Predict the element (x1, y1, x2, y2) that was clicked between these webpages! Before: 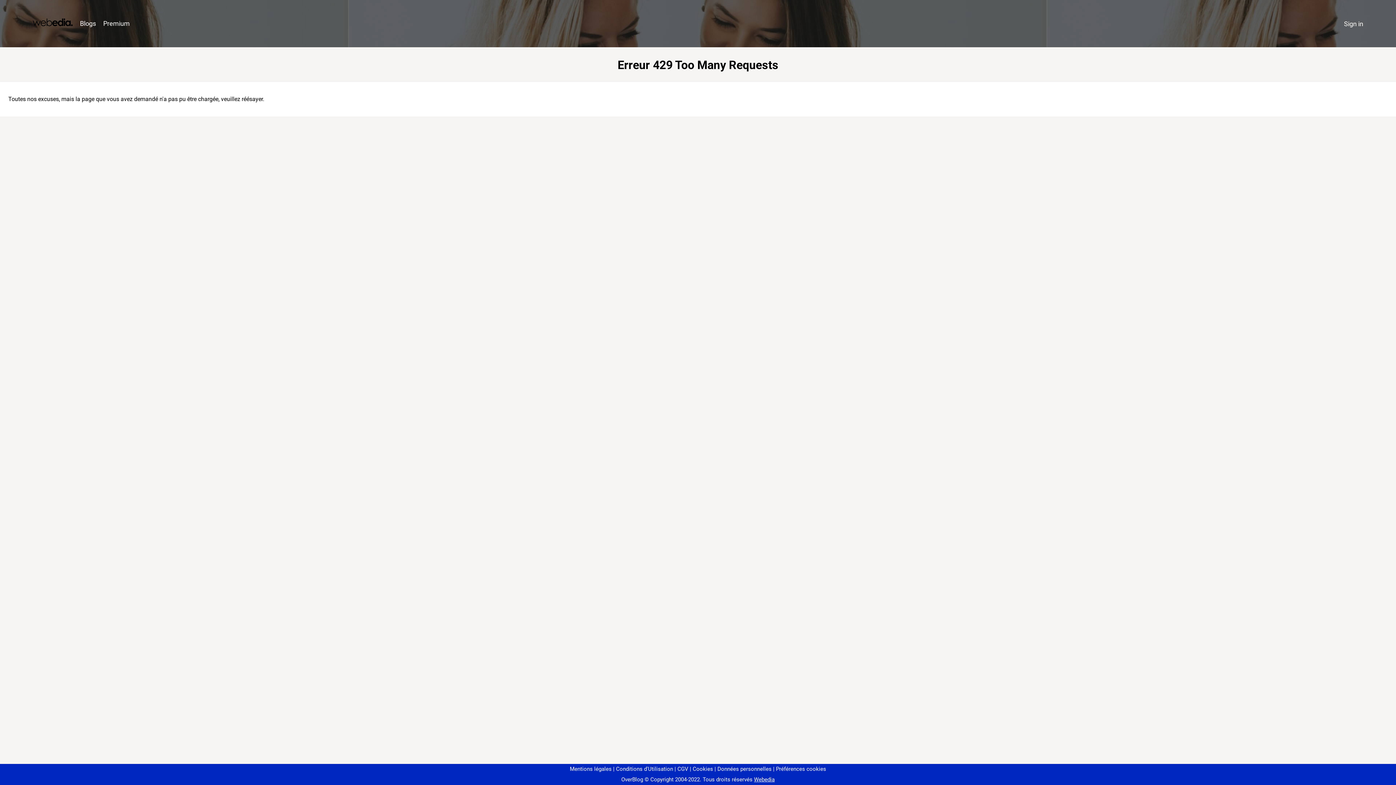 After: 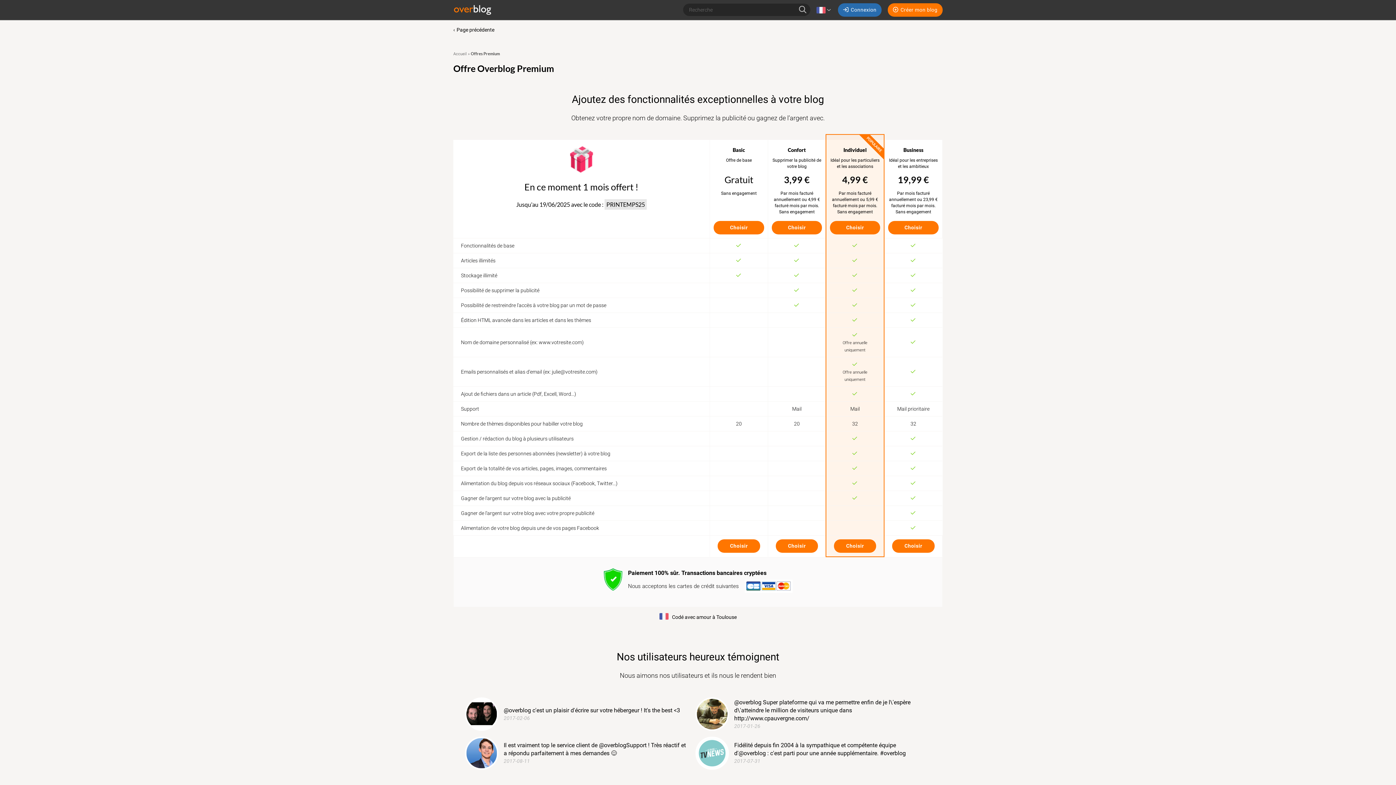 Action: bbox: (99, 16, 133, 31) label: Premium